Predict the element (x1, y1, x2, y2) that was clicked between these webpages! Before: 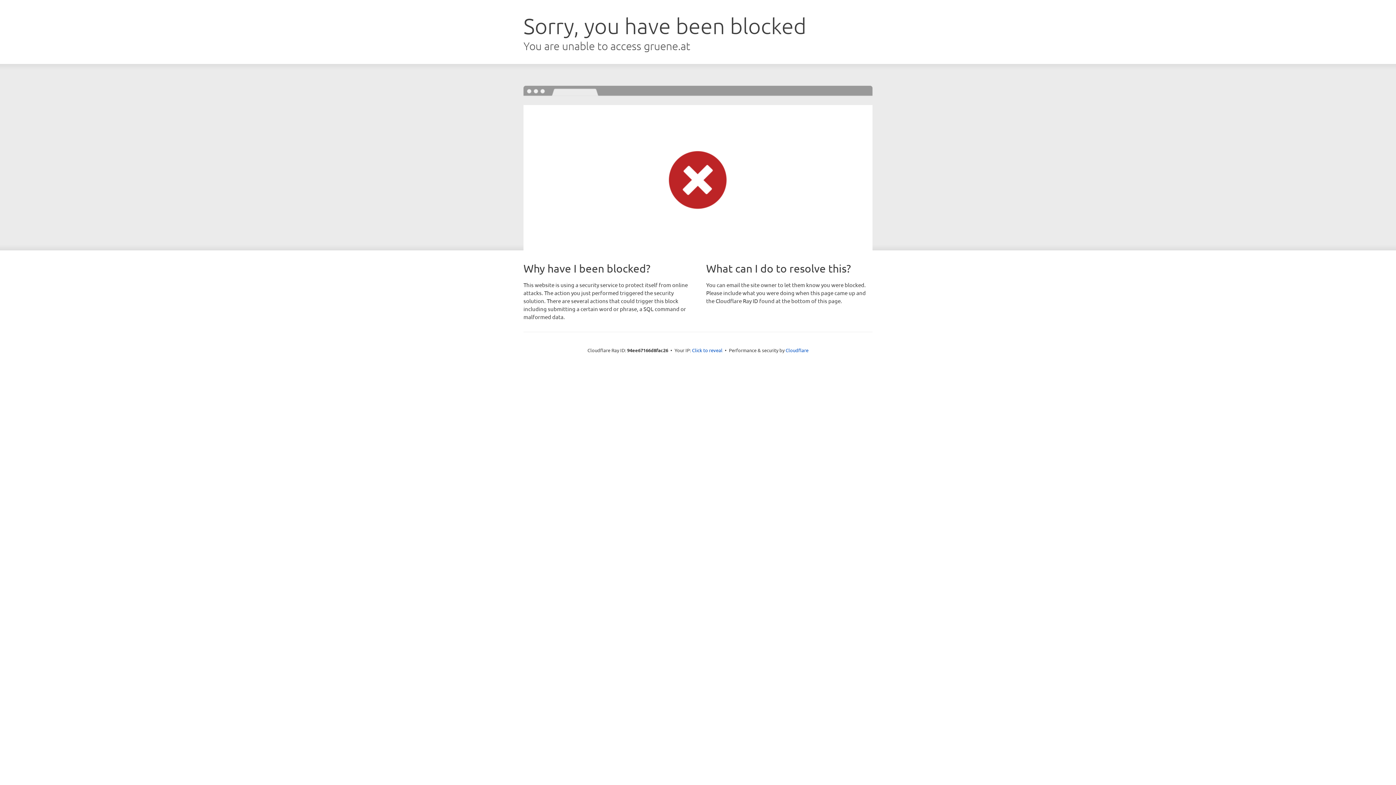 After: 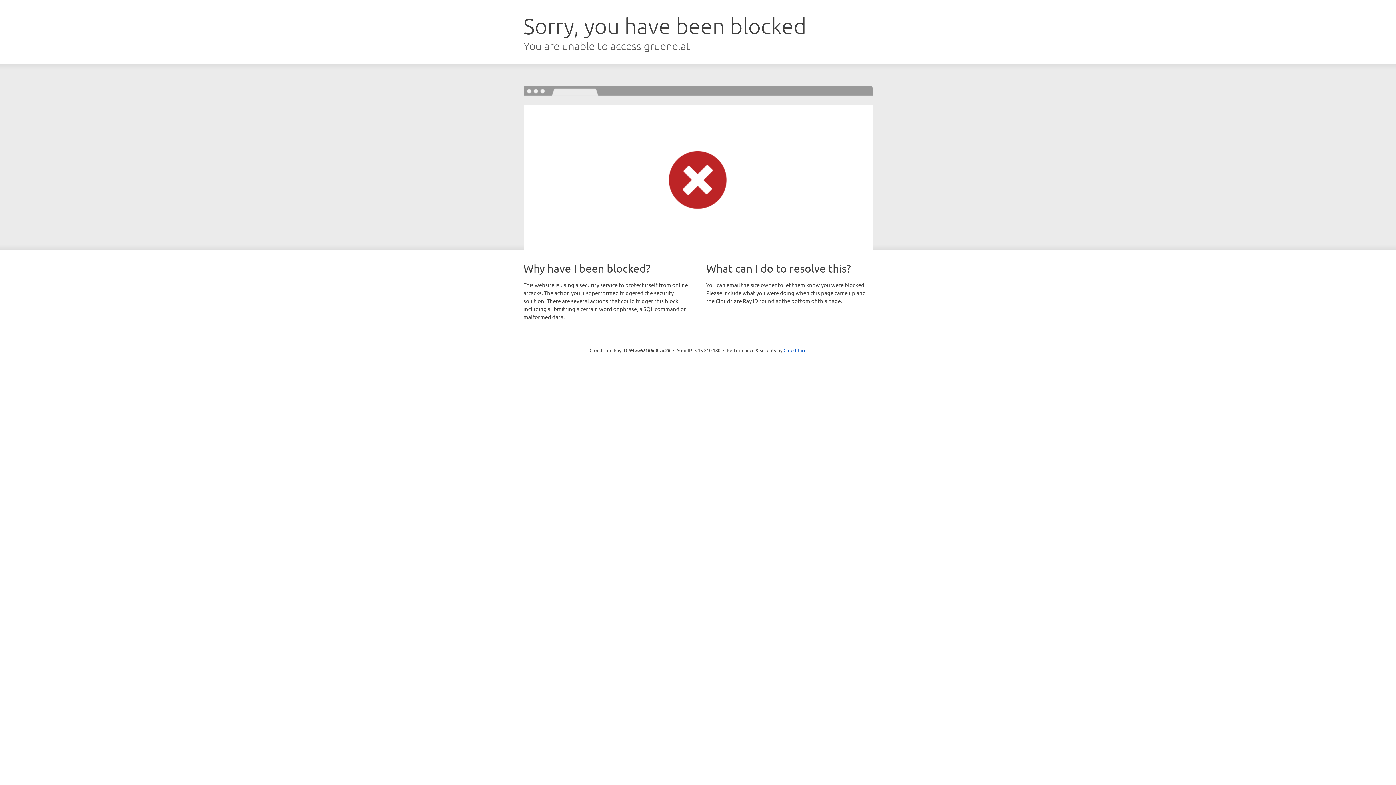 Action: bbox: (692, 346, 722, 353) label: Click to reveal